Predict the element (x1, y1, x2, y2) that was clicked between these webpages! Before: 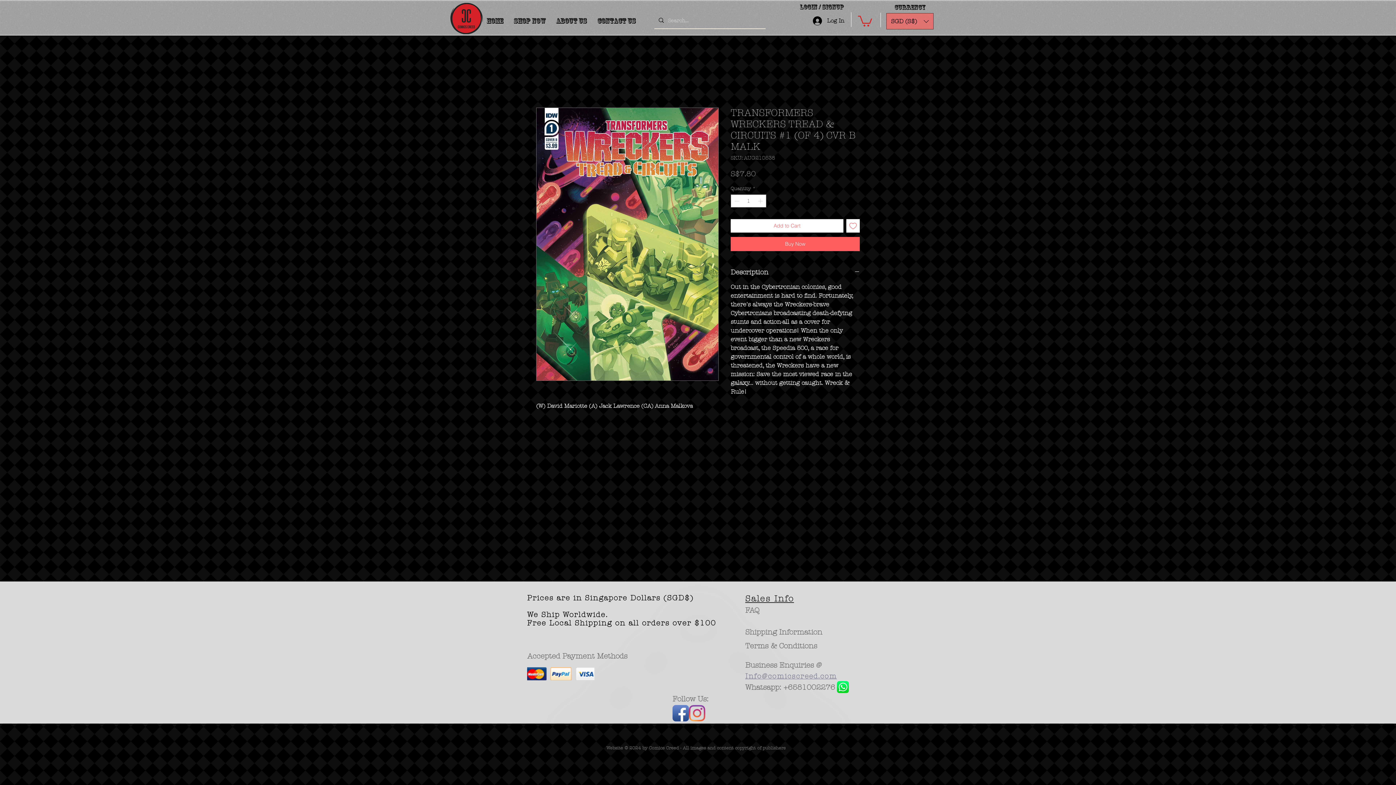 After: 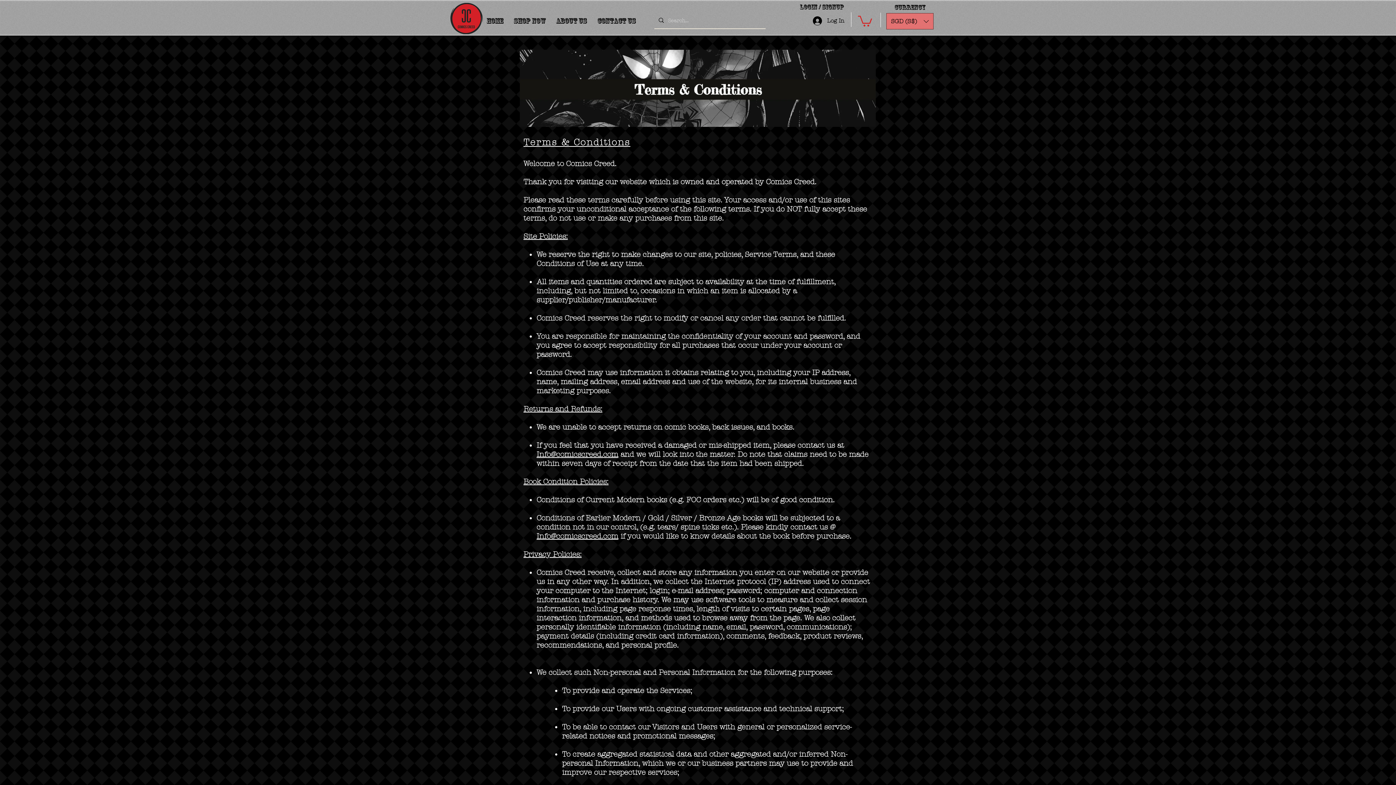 Action: bbox: (745, 641, 817, 651) label: Terms & Conditions